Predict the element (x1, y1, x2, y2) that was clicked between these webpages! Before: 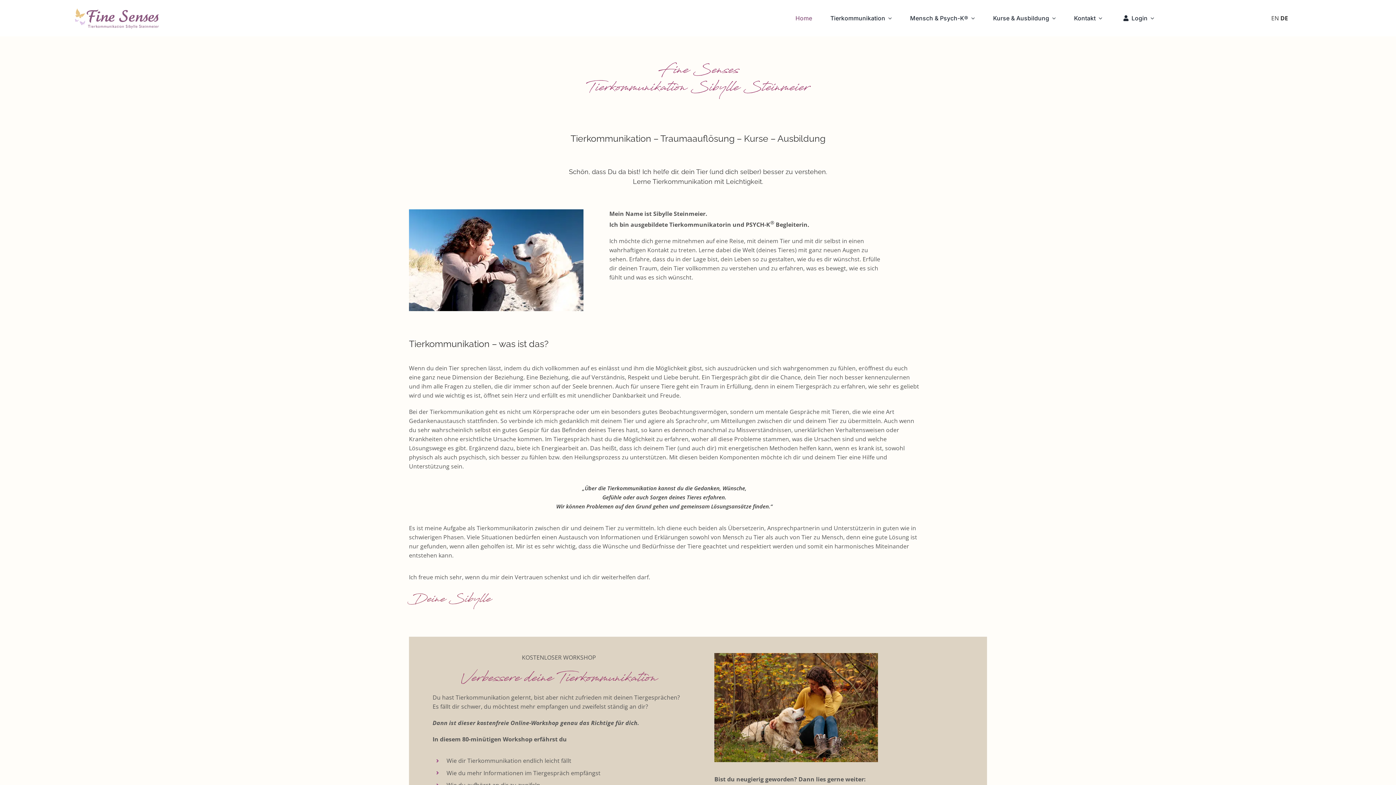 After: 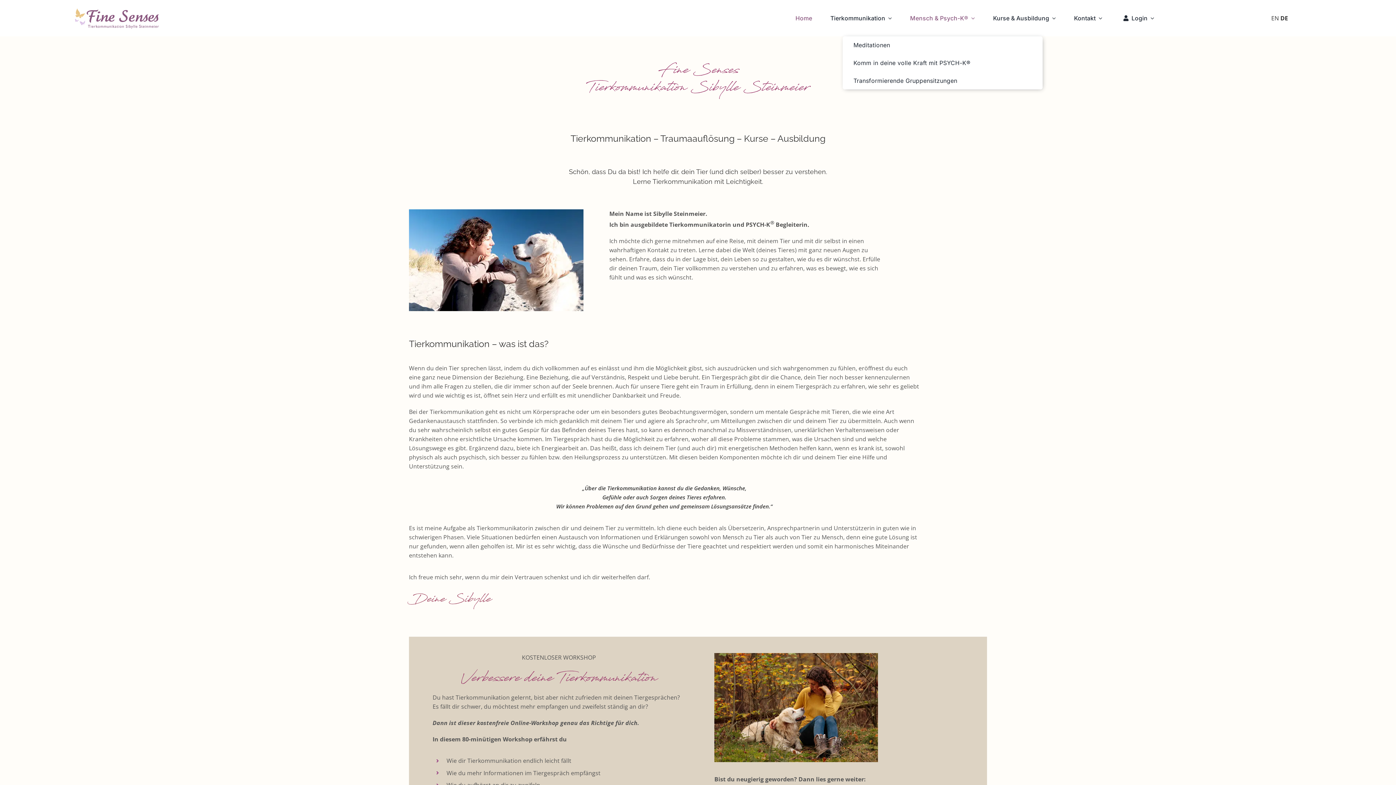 Action: label: Mensch & Psych-K® bbox: (901, 0, 984, 36)